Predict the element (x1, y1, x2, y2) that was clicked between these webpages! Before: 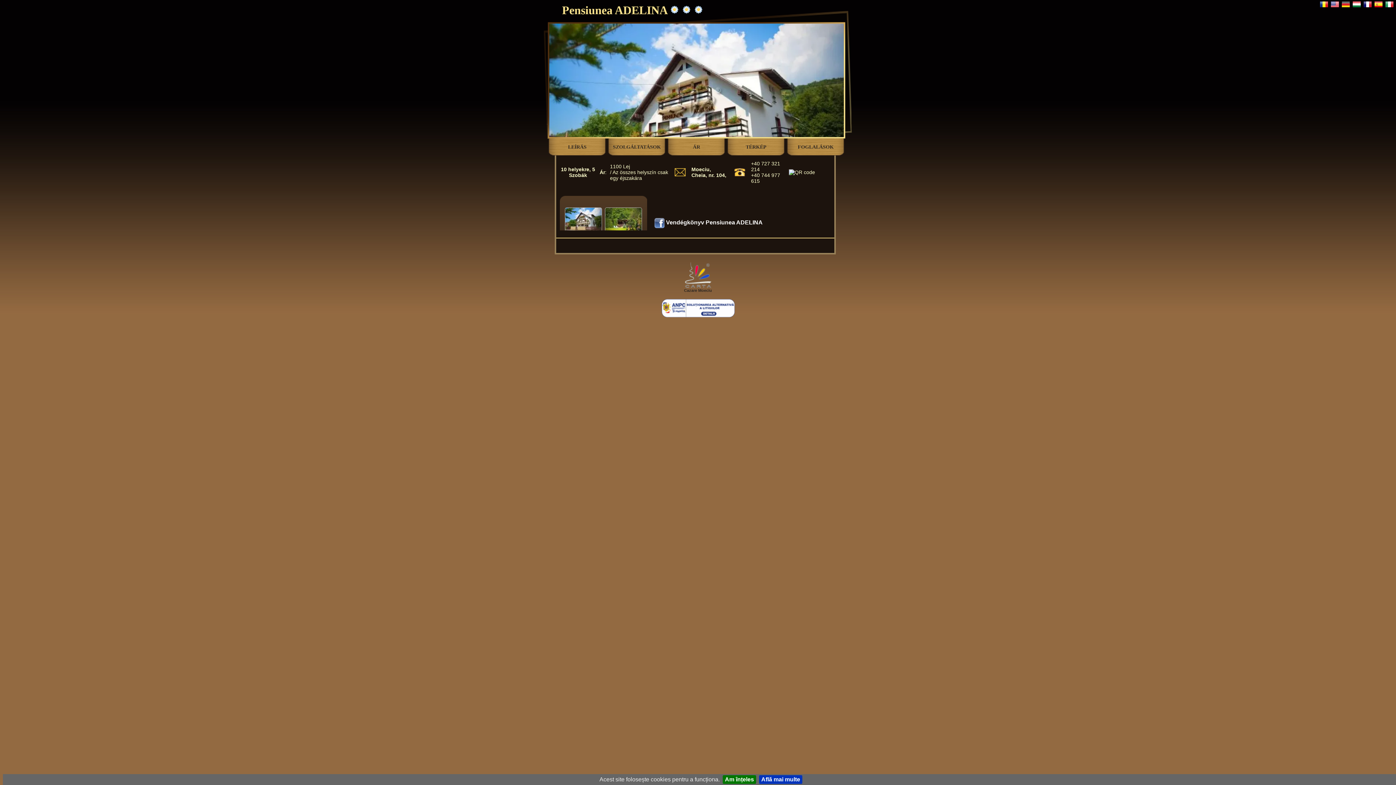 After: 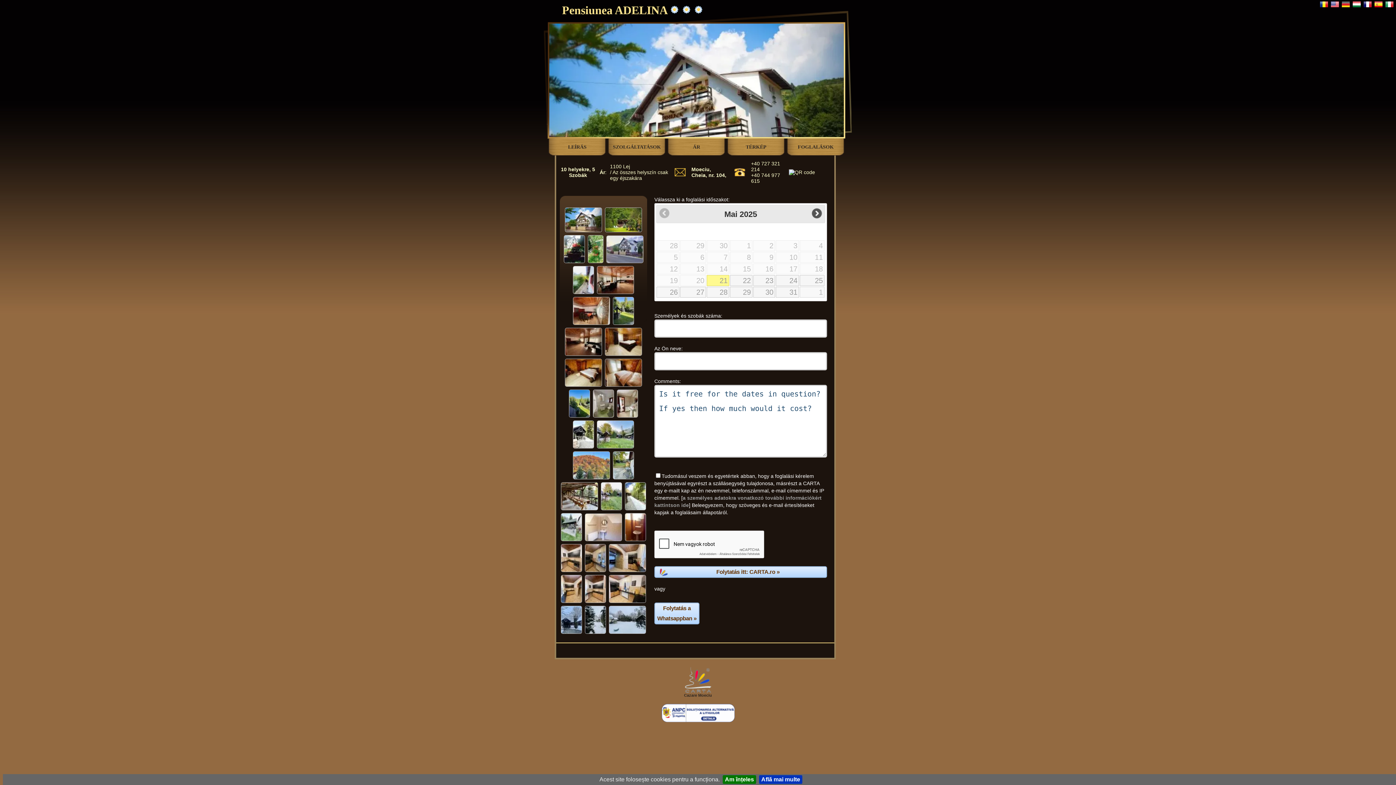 Action: bbox: (786, 138, 845, 156) label: FOGLALÁSOK